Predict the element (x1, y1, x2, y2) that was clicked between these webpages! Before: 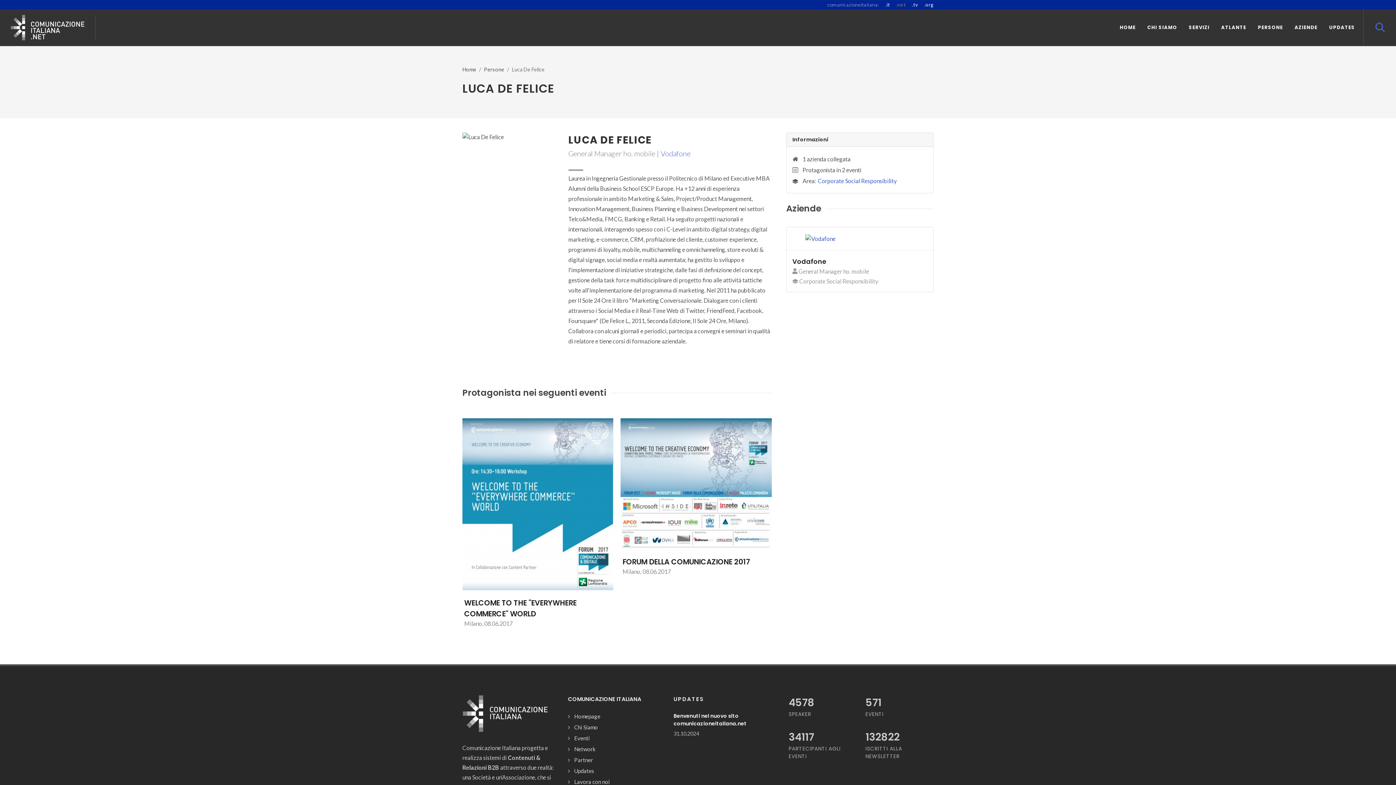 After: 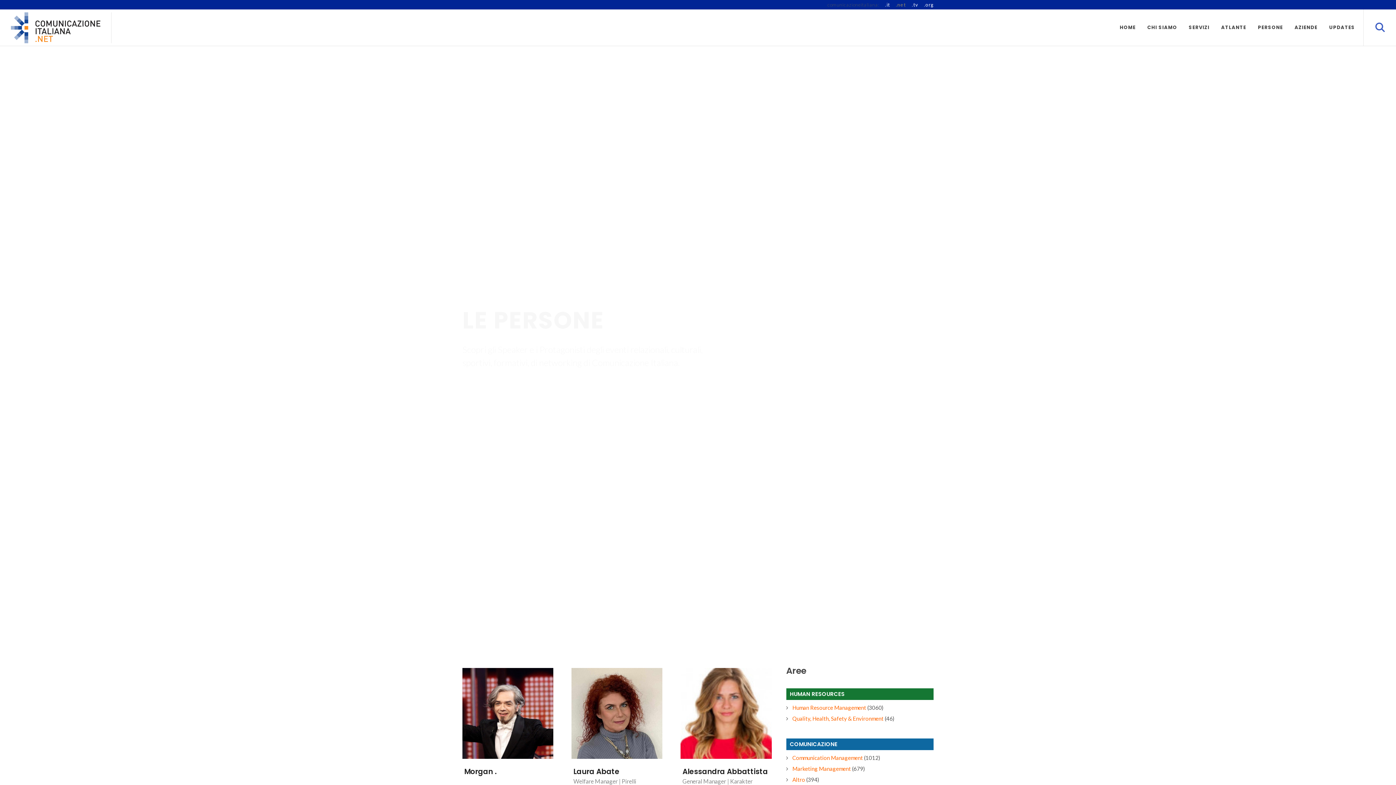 Action: bbox: (484, 66, 504, 72) label: Persone